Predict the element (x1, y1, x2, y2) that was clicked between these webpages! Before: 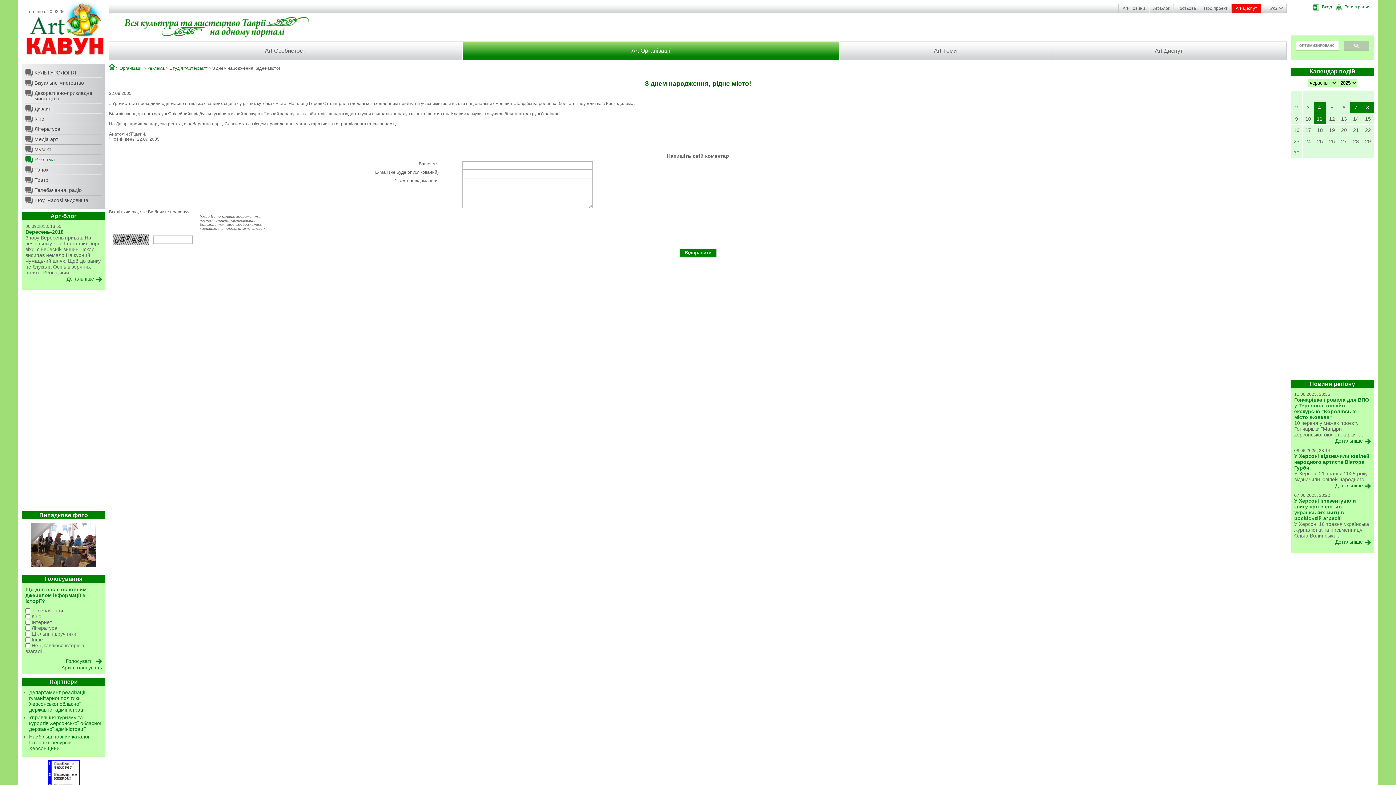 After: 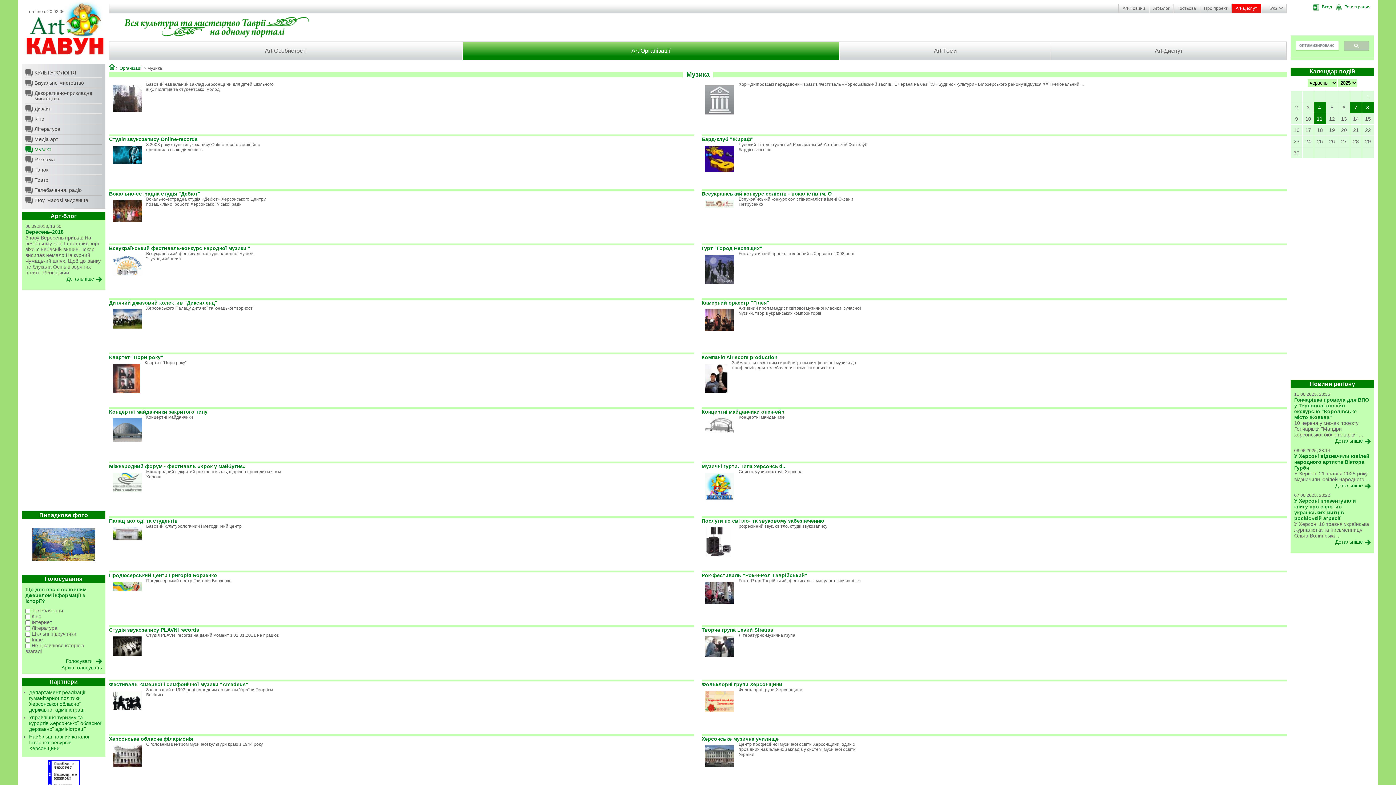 Action: label: Музика bbox: (25, 146, 101, 154)